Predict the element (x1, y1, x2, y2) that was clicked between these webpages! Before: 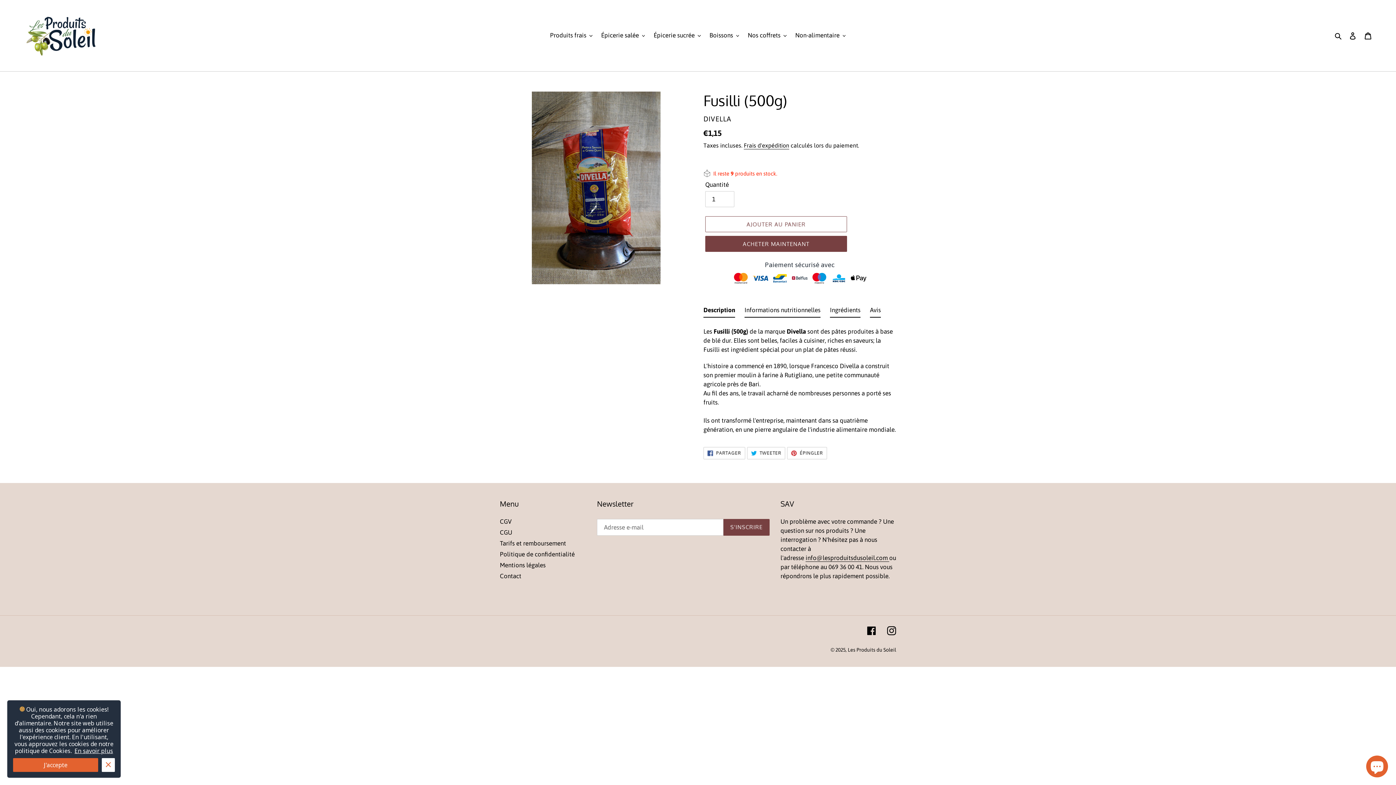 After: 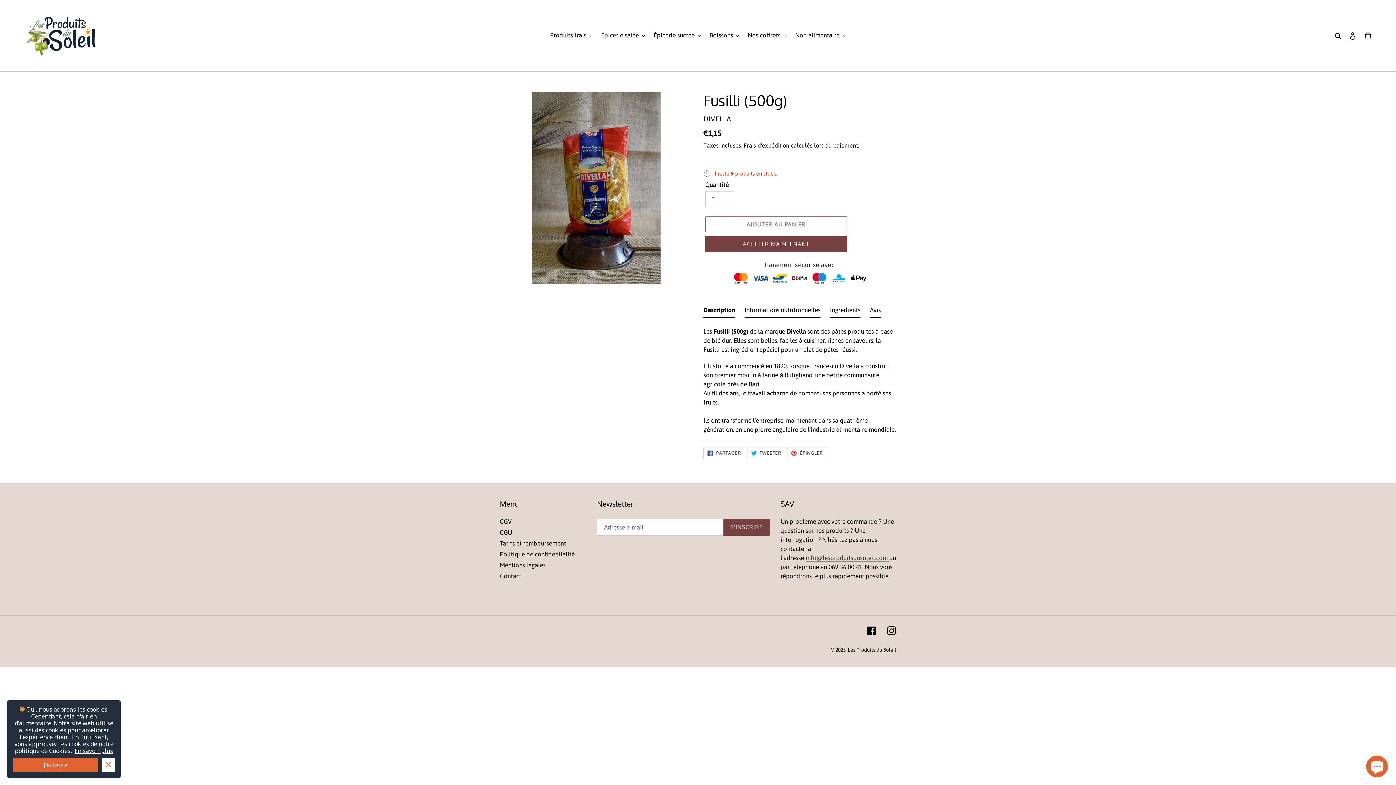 Action: bbox: (805, 554, 889, 562) label: info@lesproduitsdusoleil.com 